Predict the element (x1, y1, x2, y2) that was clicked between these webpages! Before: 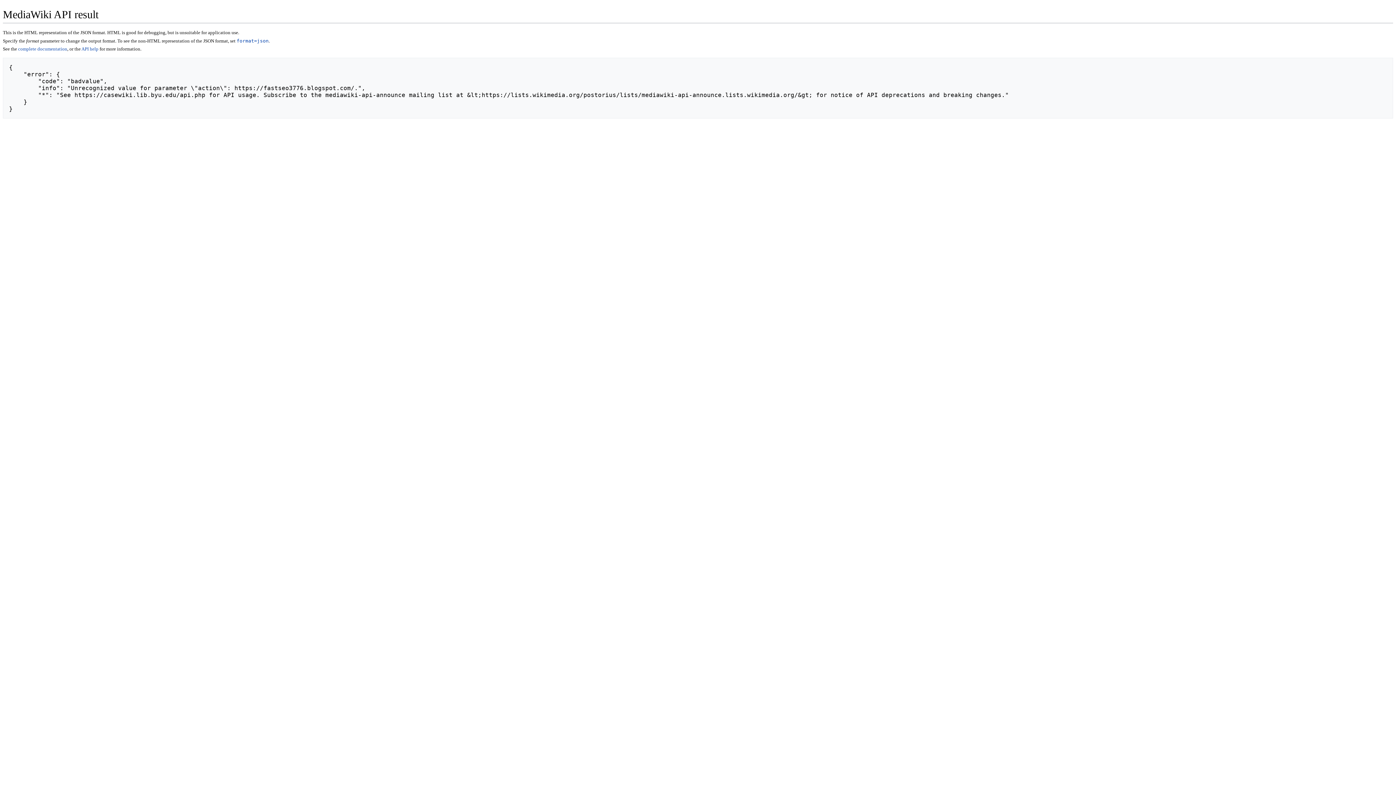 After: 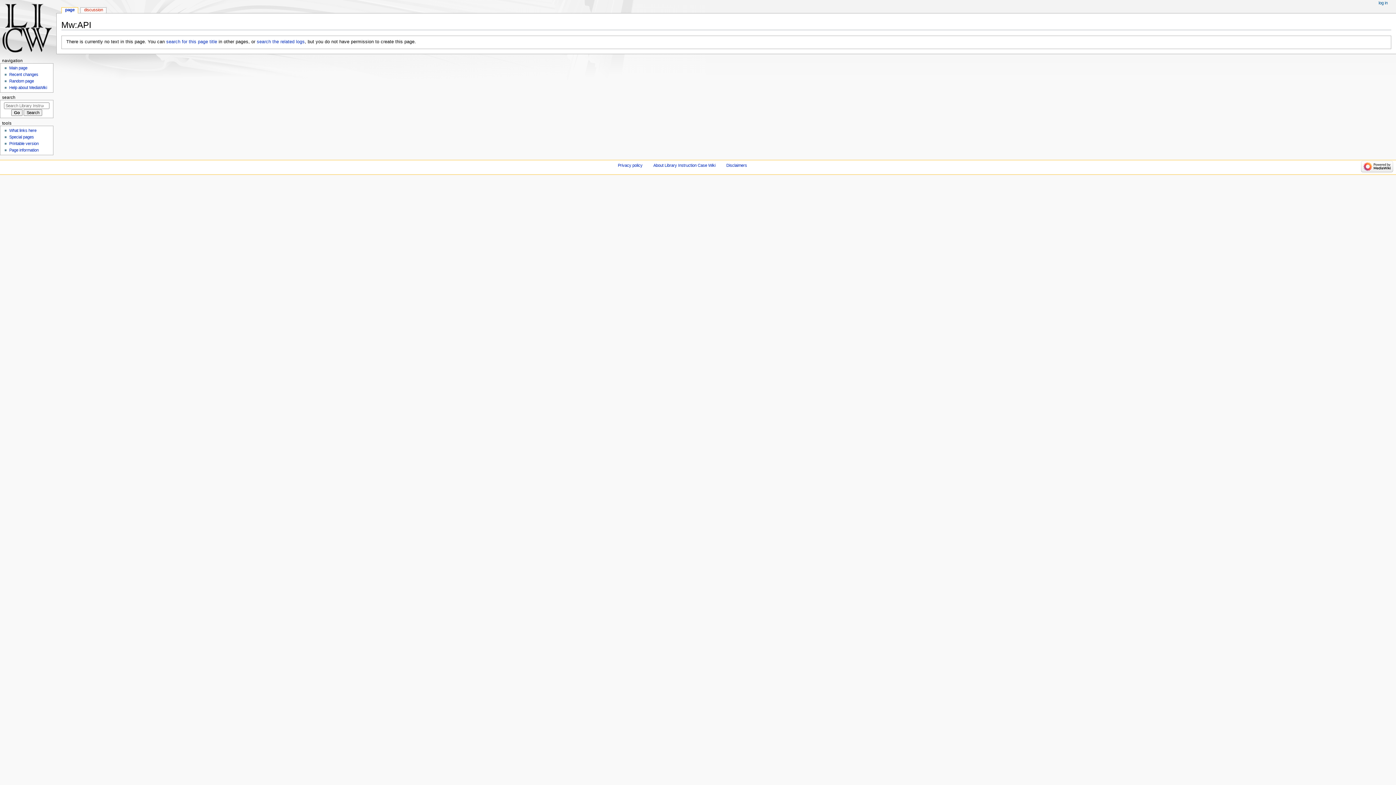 Action: label: complete documentation bbox: (18, 46, 67, 51)